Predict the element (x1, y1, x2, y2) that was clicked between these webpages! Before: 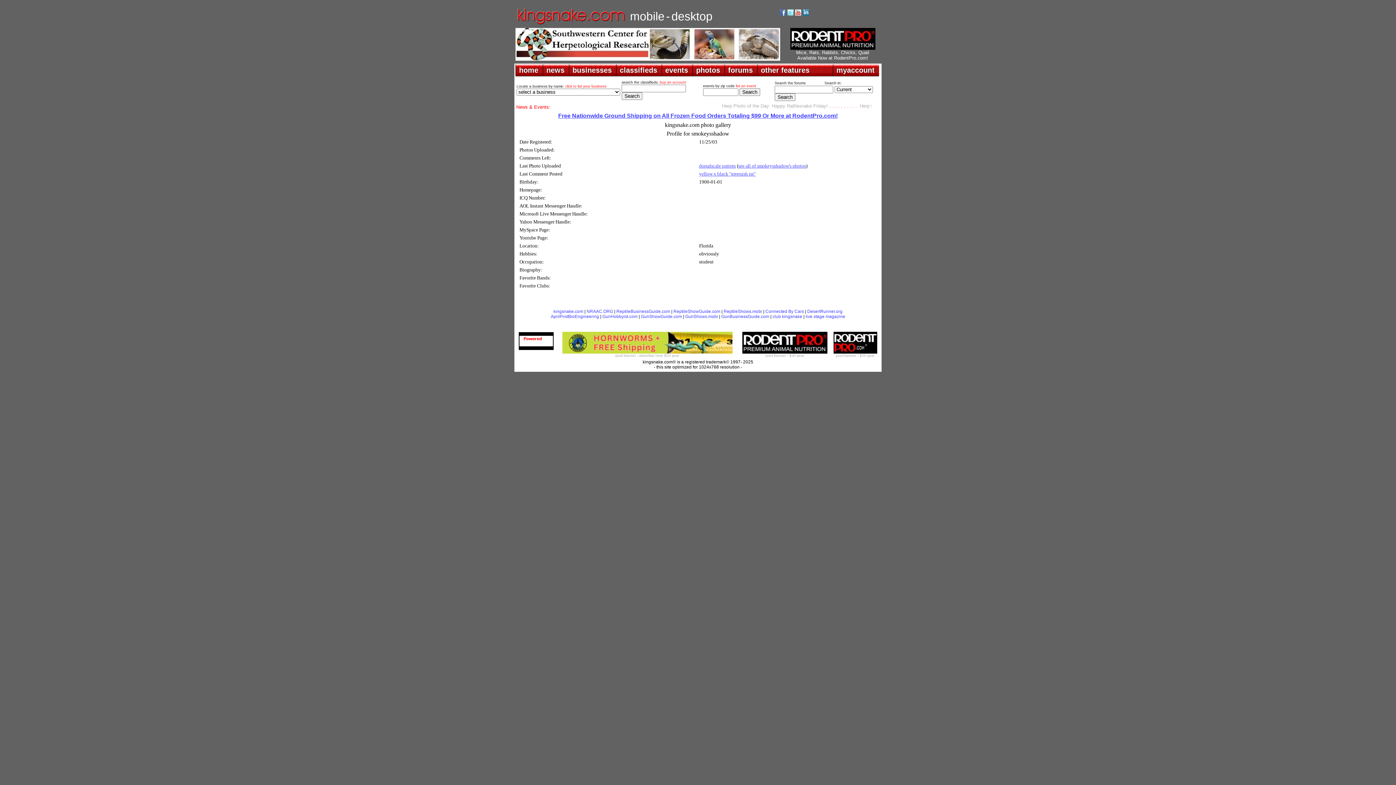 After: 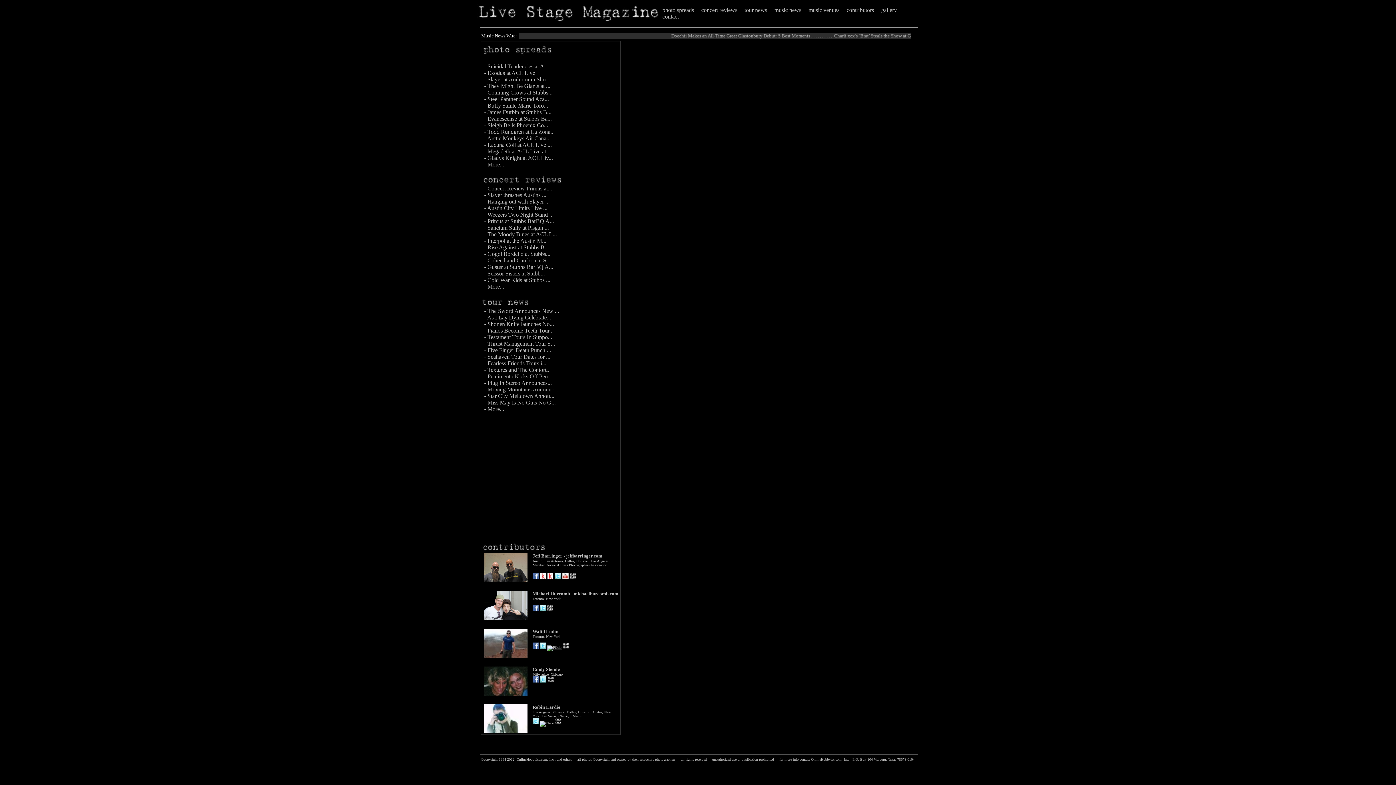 Action: bbox: (805, 314, 845, 319) label: live stage magazine